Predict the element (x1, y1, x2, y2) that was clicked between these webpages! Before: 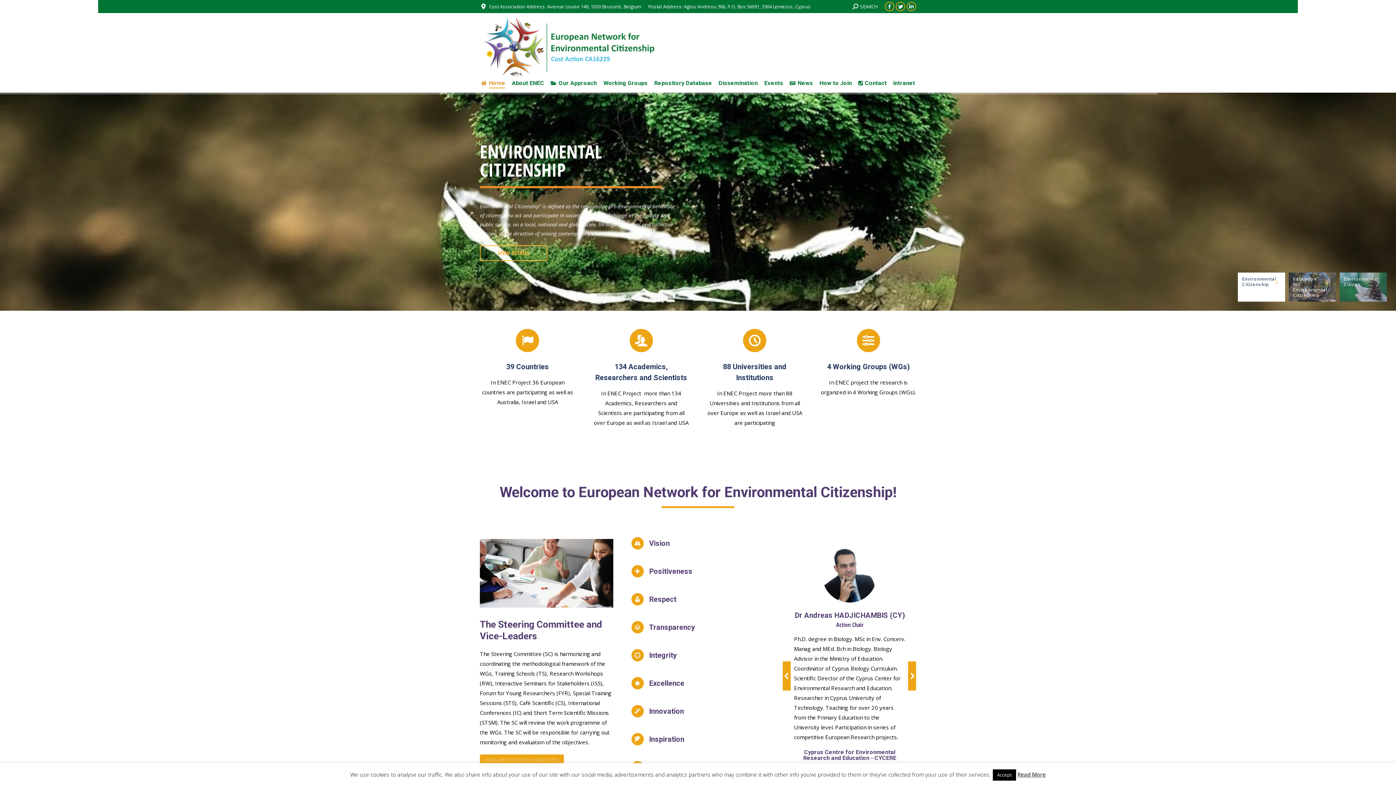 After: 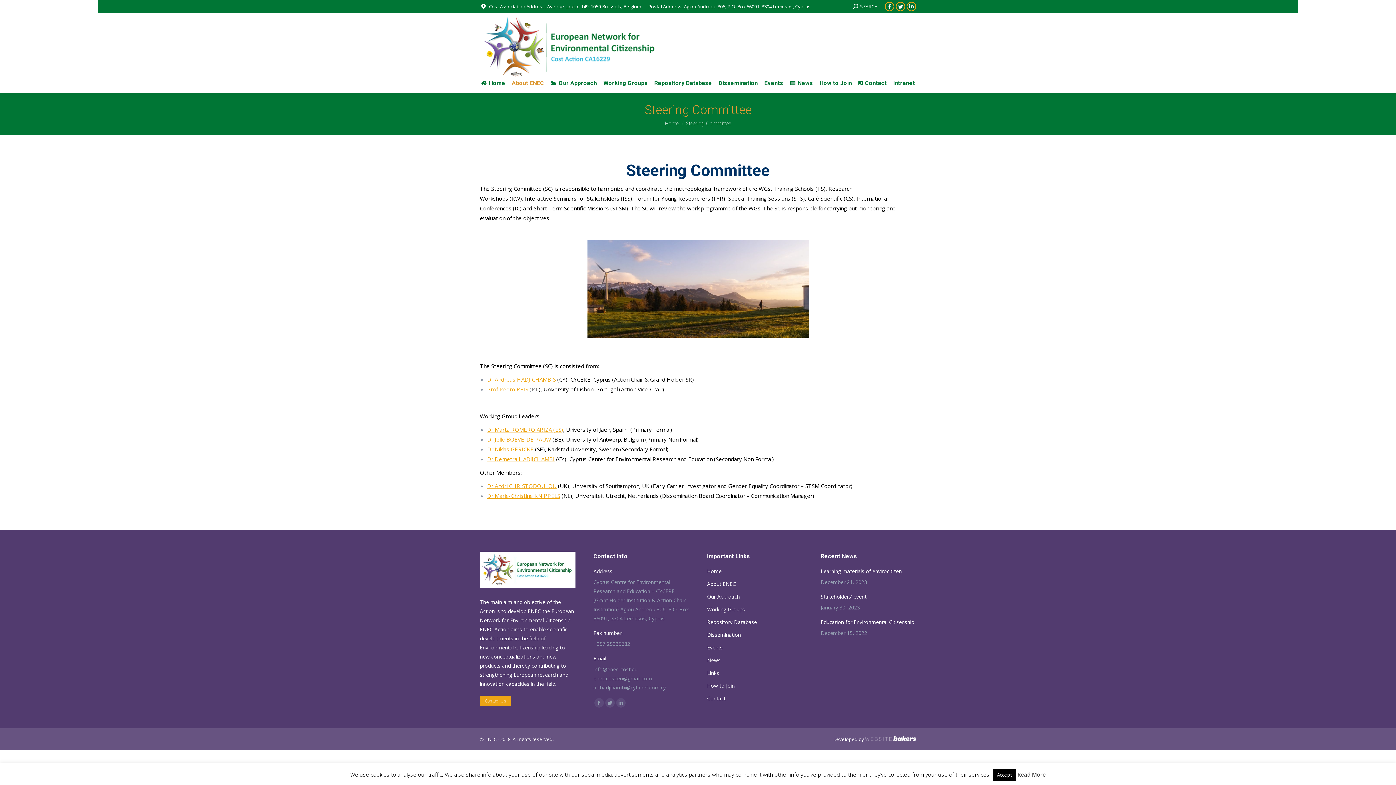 Action: bbox: (480, 755, 564, 765) label: MORE ABOUT STEERING COMMITTEE